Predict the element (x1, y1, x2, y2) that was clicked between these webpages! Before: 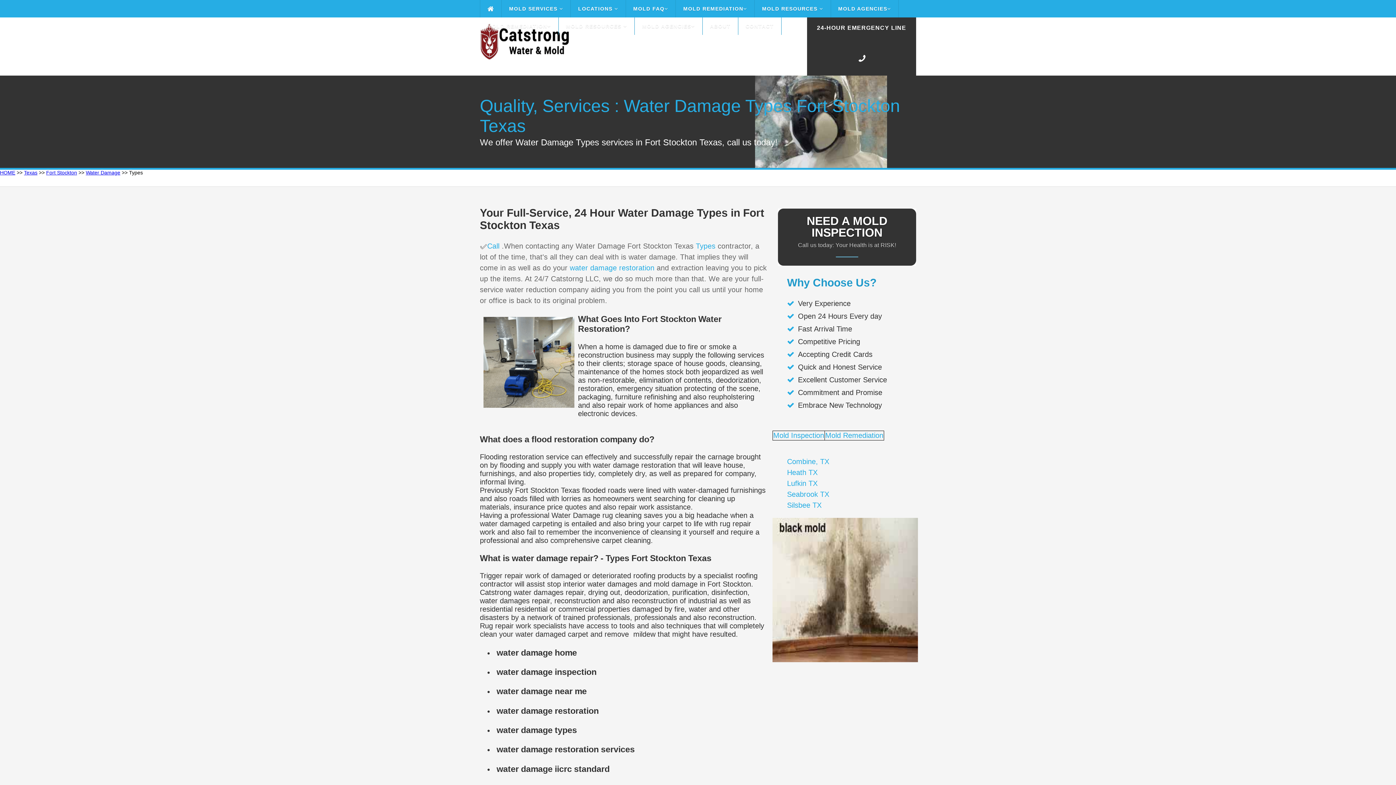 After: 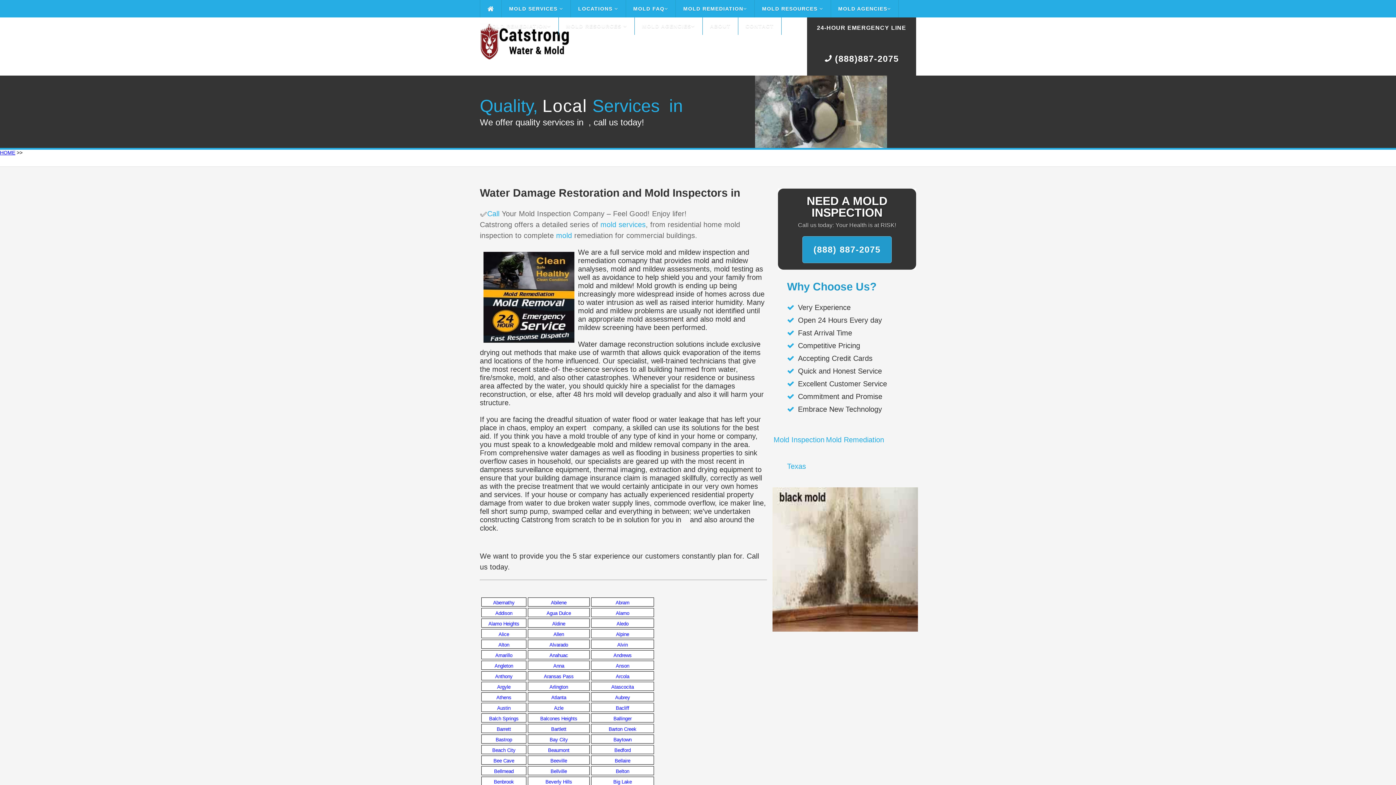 Action: label: Texas bbox: (24, 169, 37, 175)